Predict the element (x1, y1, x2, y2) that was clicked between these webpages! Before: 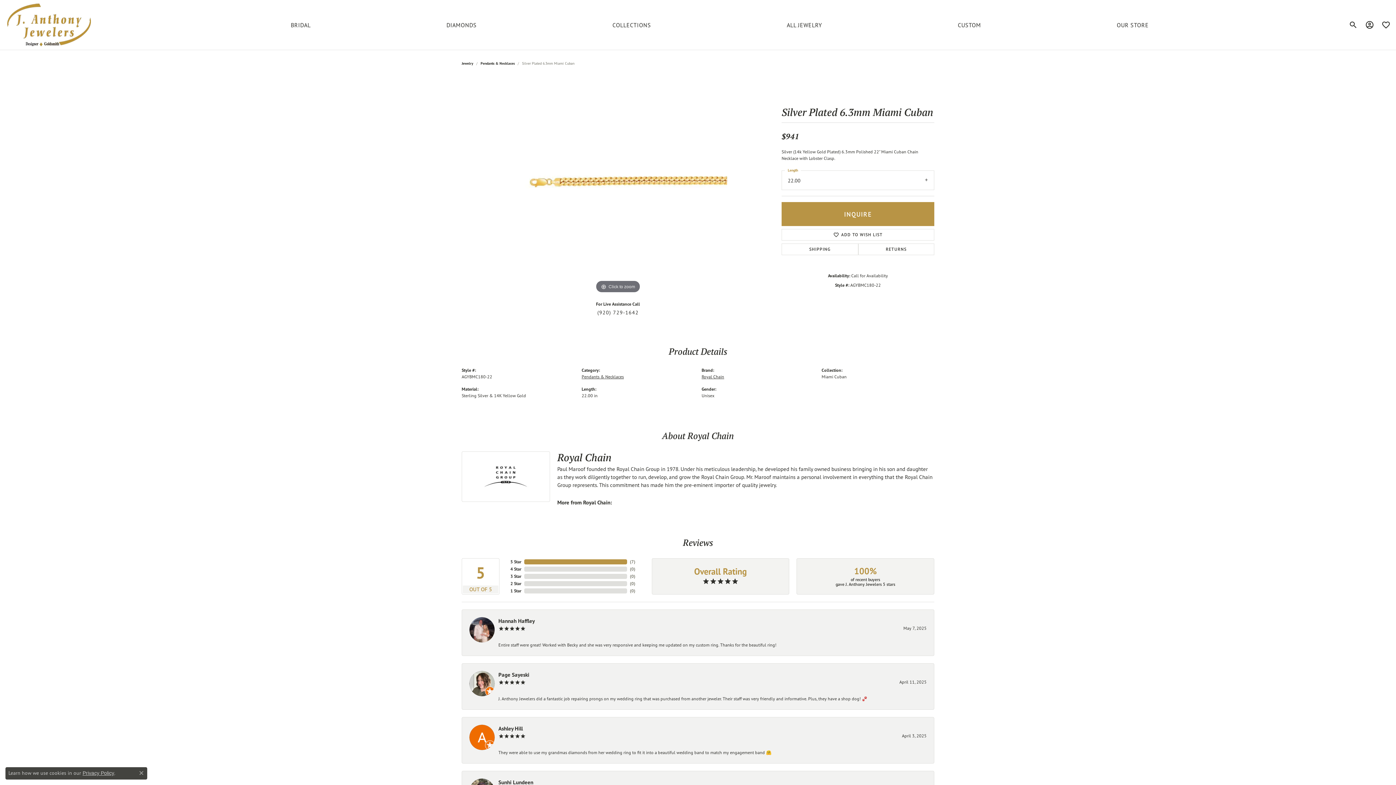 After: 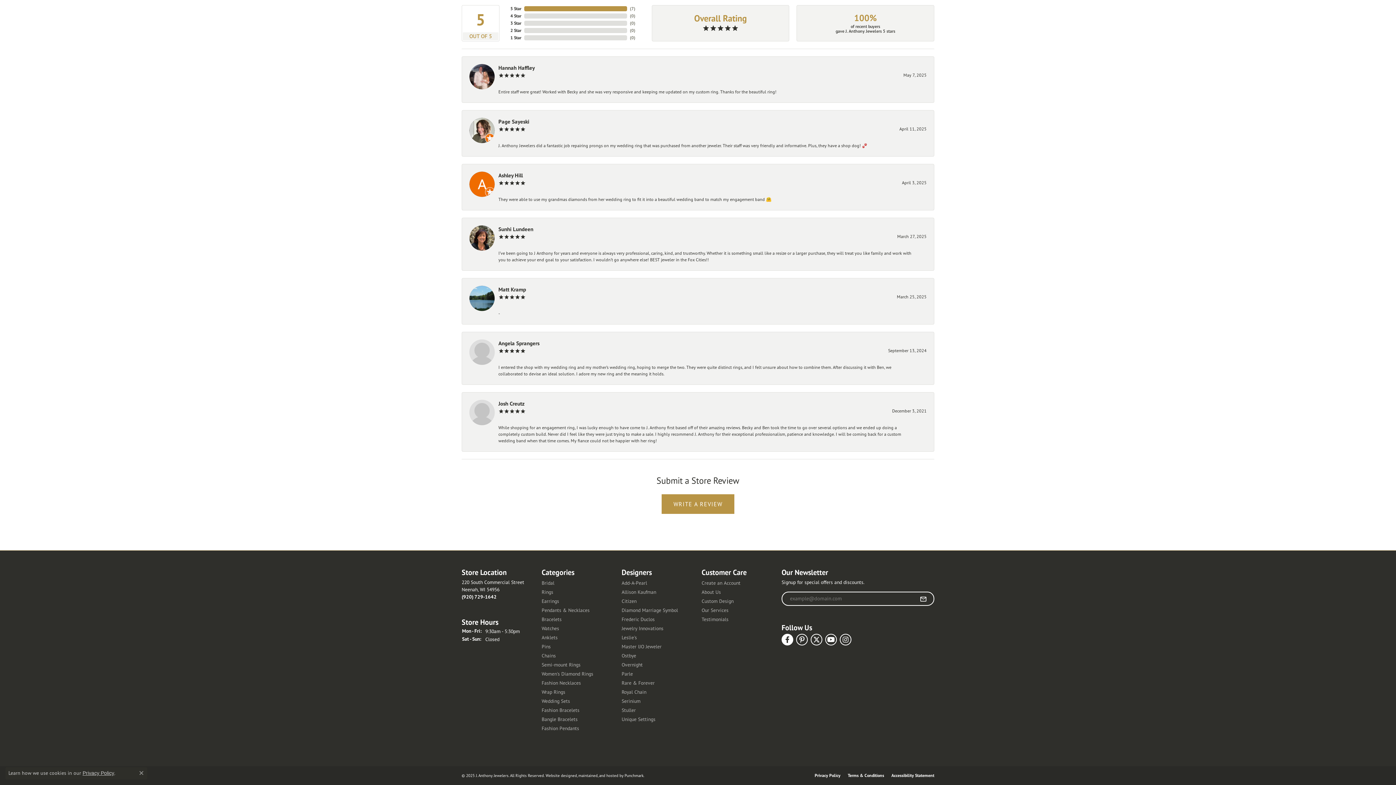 Action: bbox: (781, 673, 793, 684) label: Follow us on facebook